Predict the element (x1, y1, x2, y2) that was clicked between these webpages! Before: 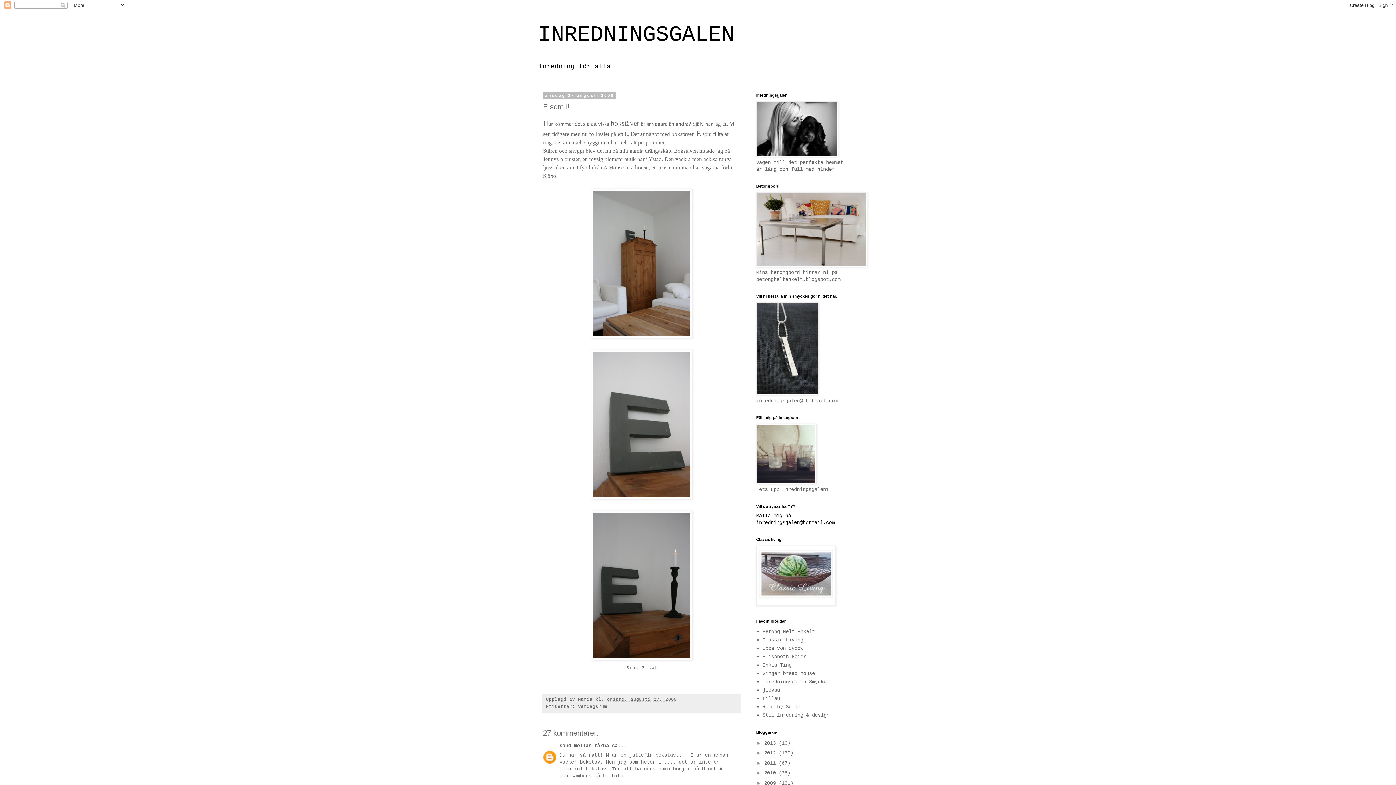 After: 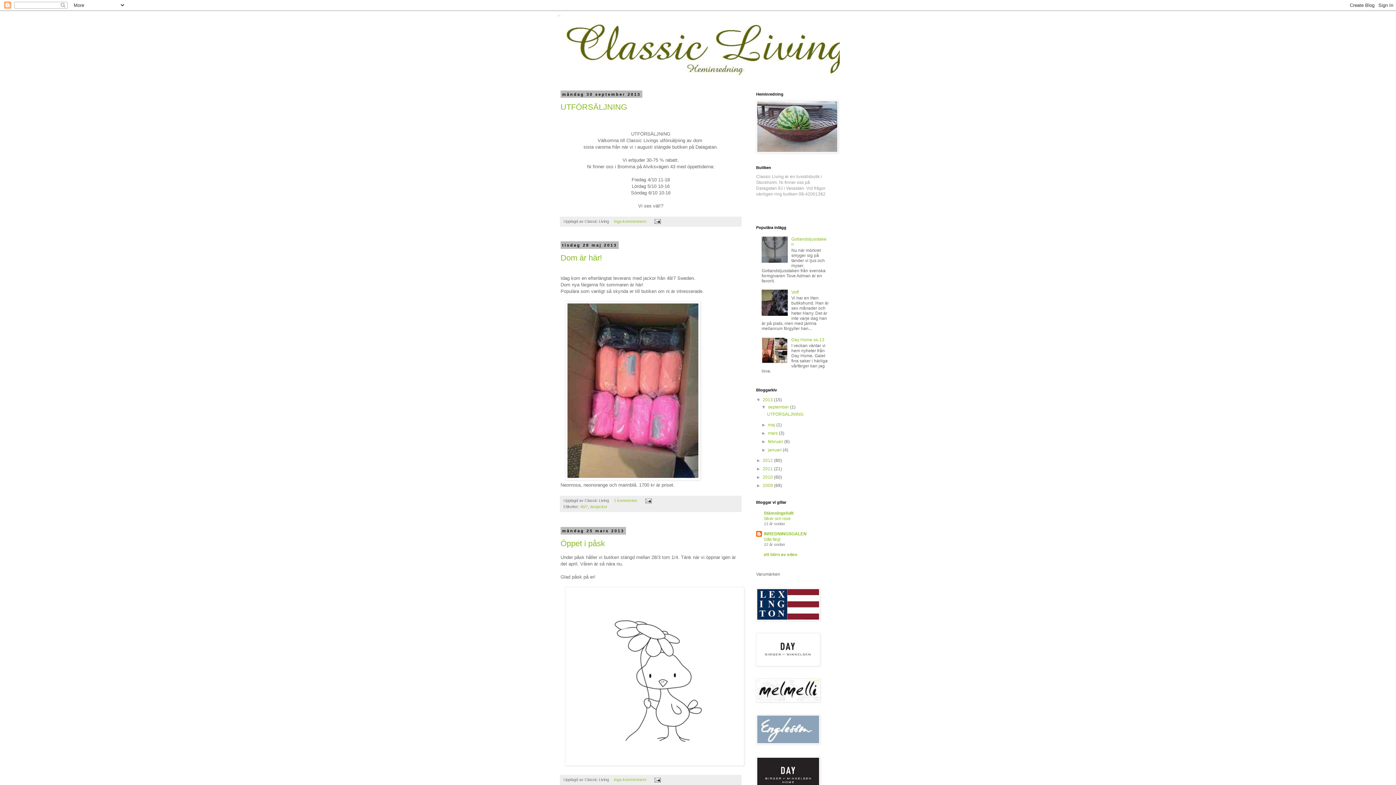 Action: bbox: (762, 637, 803, 643) label: Classic Living